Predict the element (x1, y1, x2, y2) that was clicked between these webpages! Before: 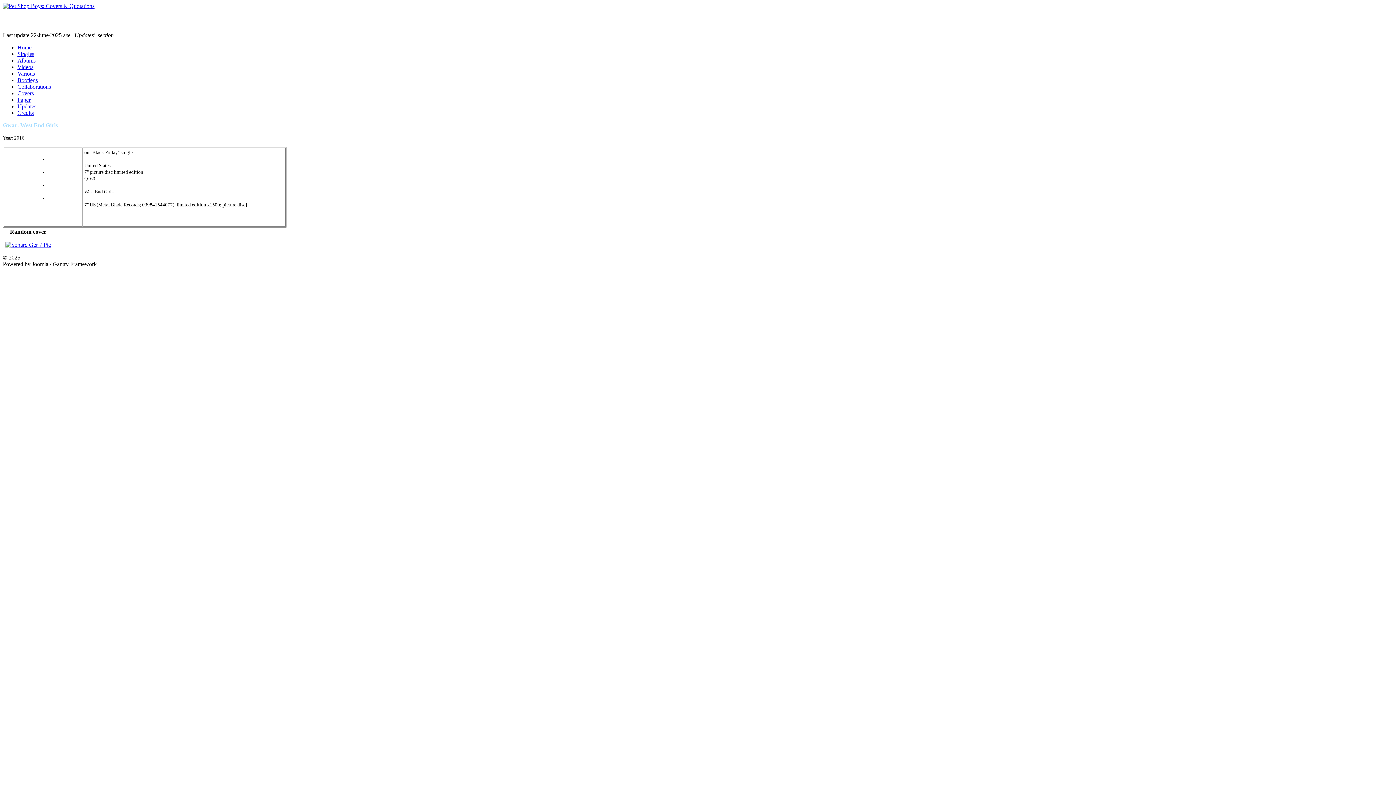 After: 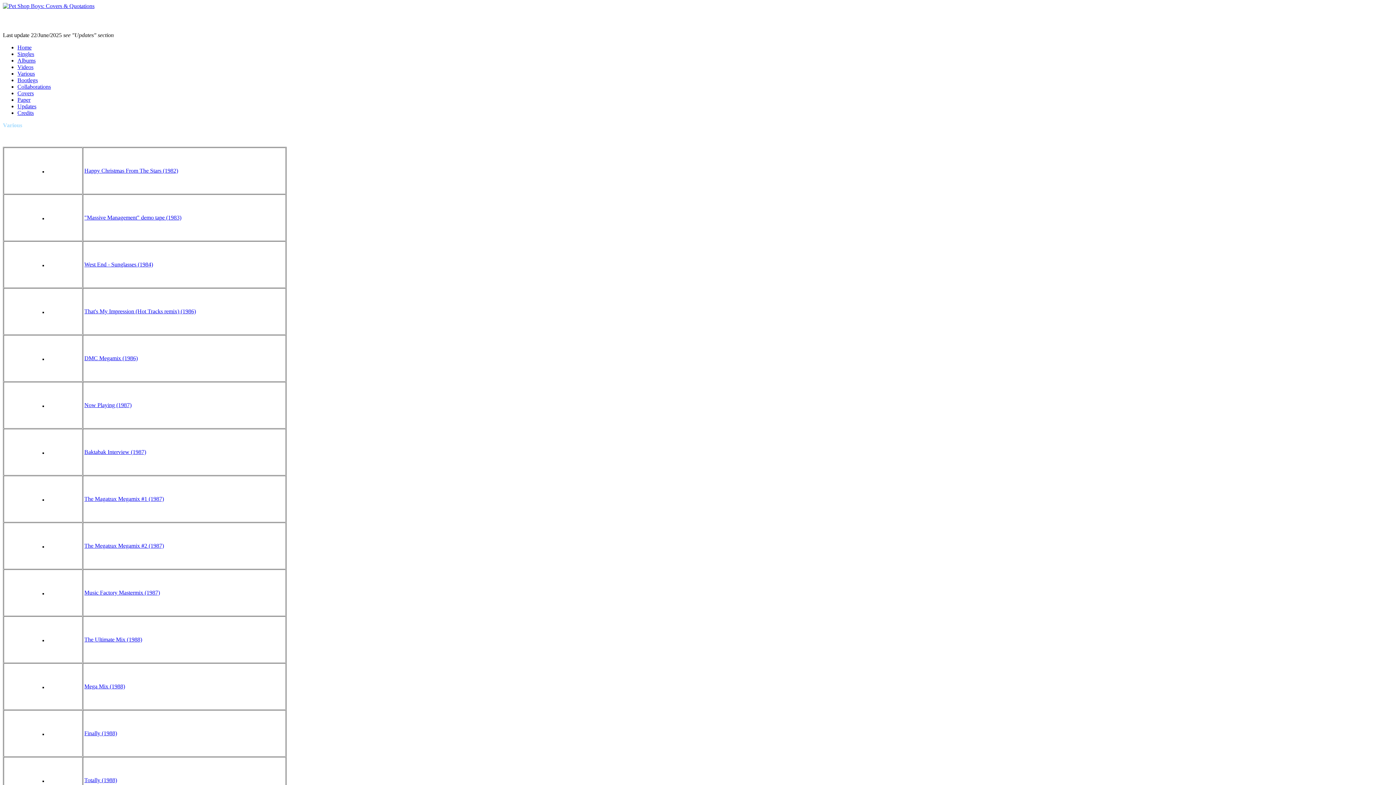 Action: label: Various bbox: (17, 70, 34, 76)